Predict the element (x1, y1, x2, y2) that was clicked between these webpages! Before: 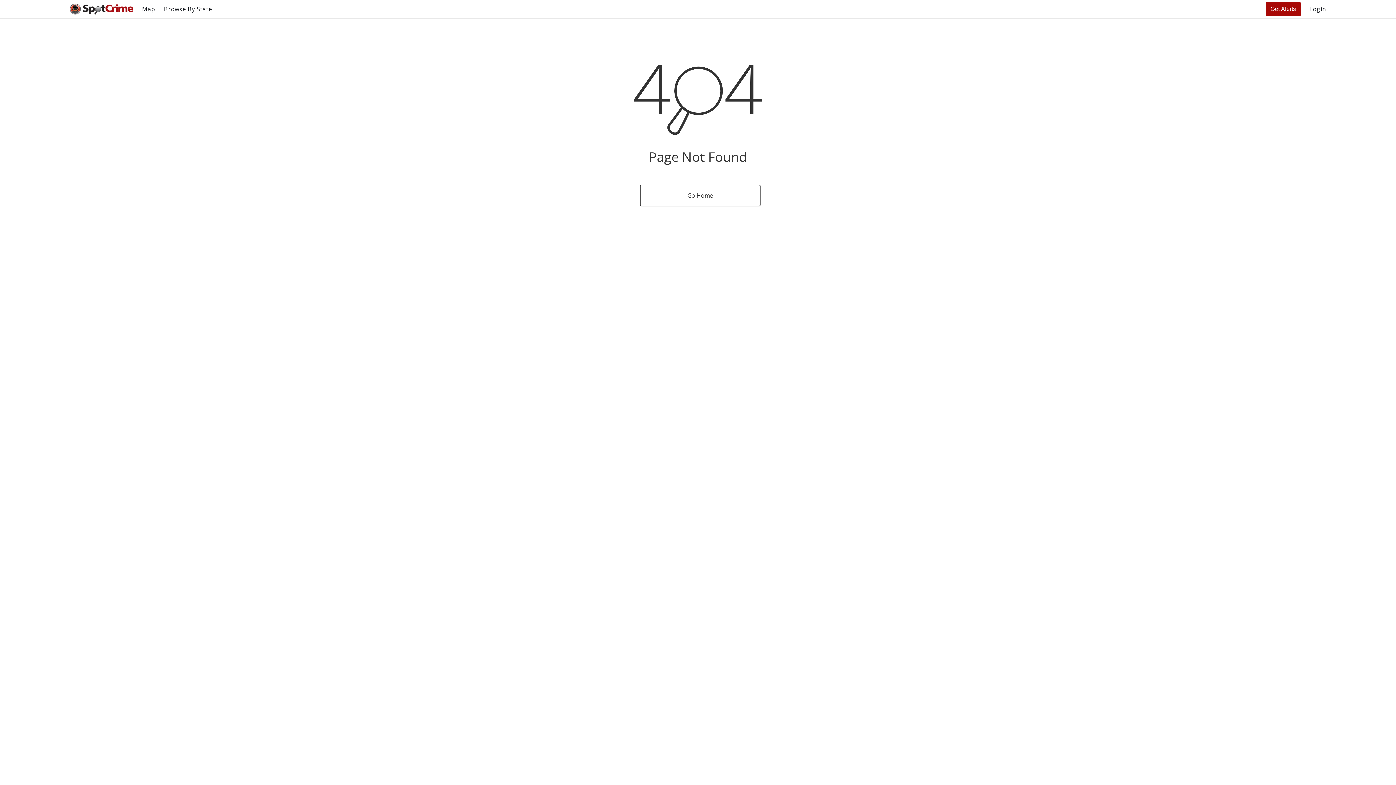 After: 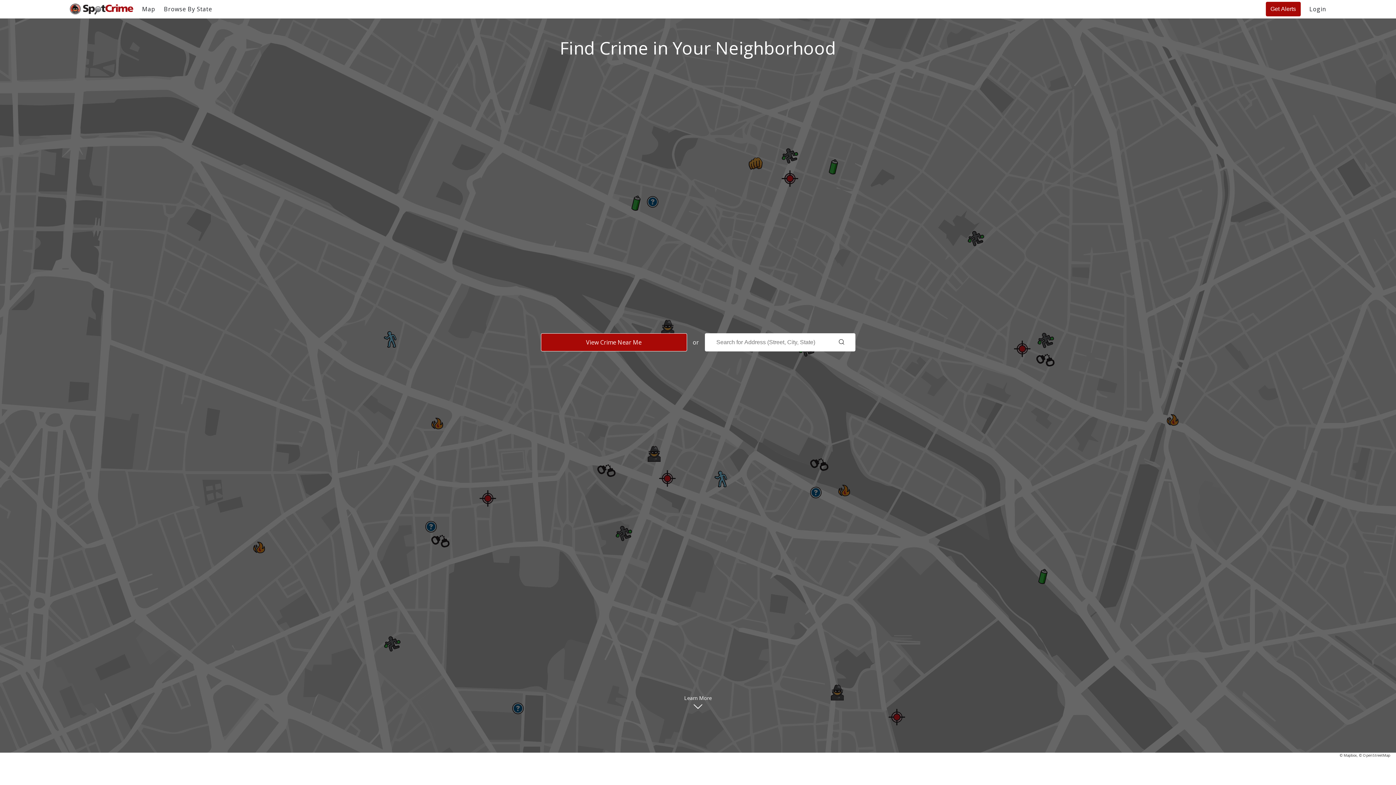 Action: bbox: (640, 184, 760, 206) label: Go Home